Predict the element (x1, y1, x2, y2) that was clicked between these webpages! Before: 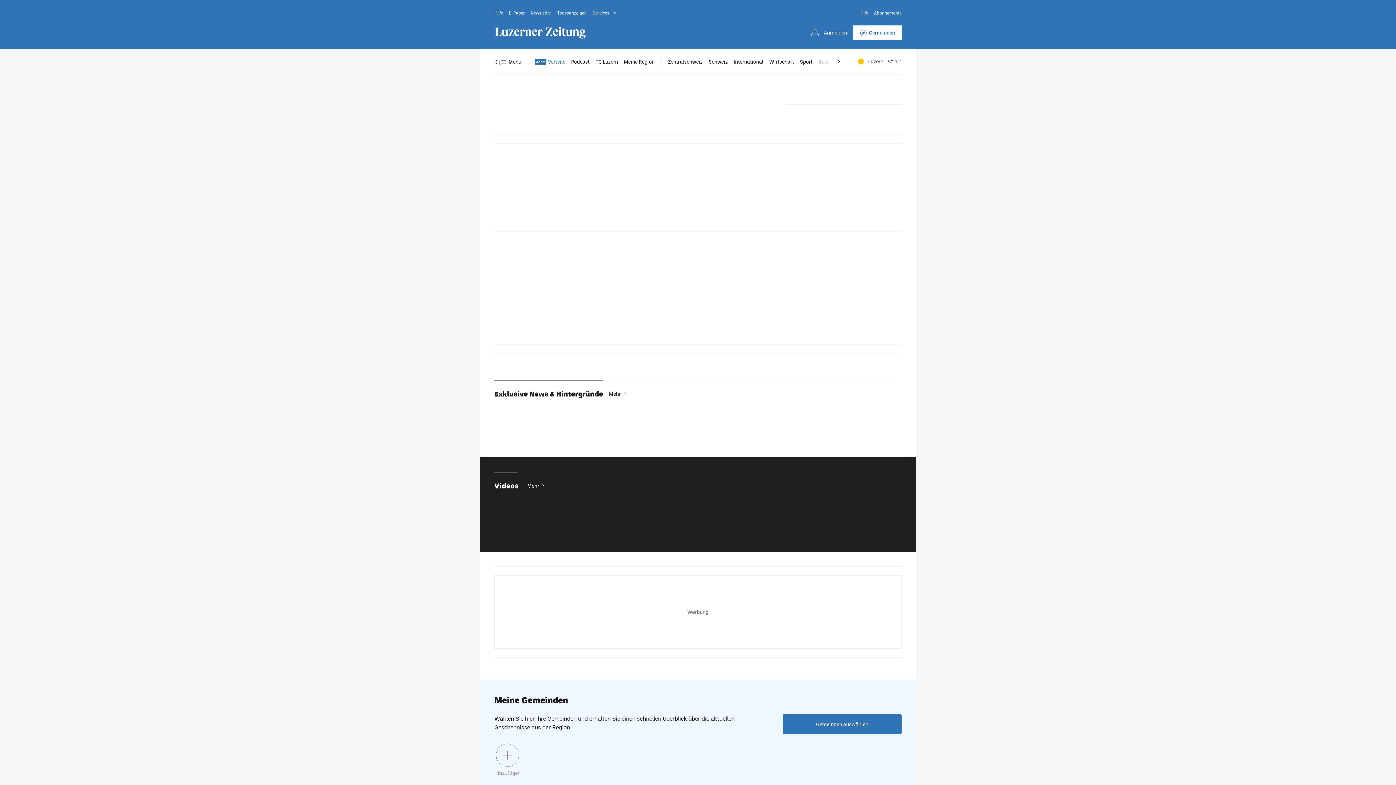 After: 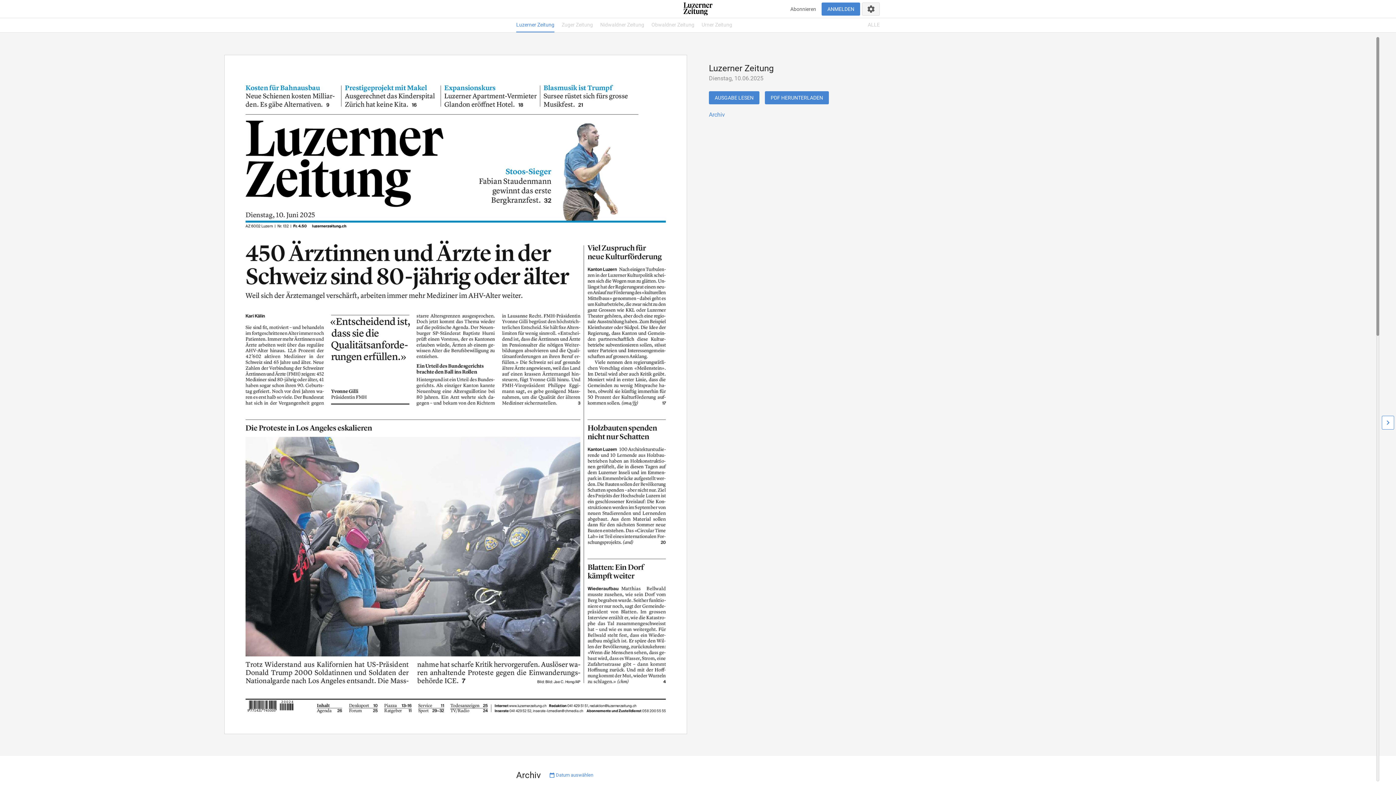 Action: label: E-Paper bbox: (509, 8, 525, 16)